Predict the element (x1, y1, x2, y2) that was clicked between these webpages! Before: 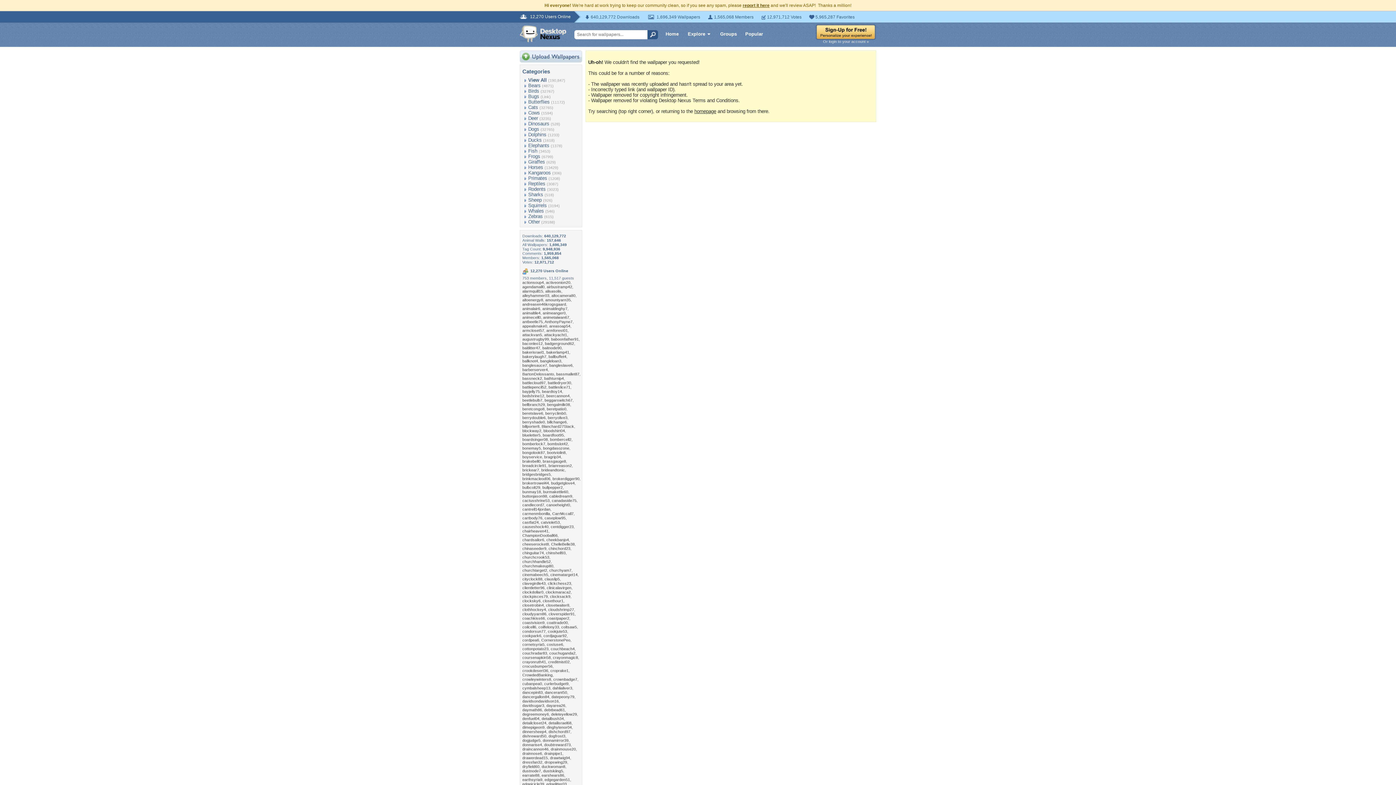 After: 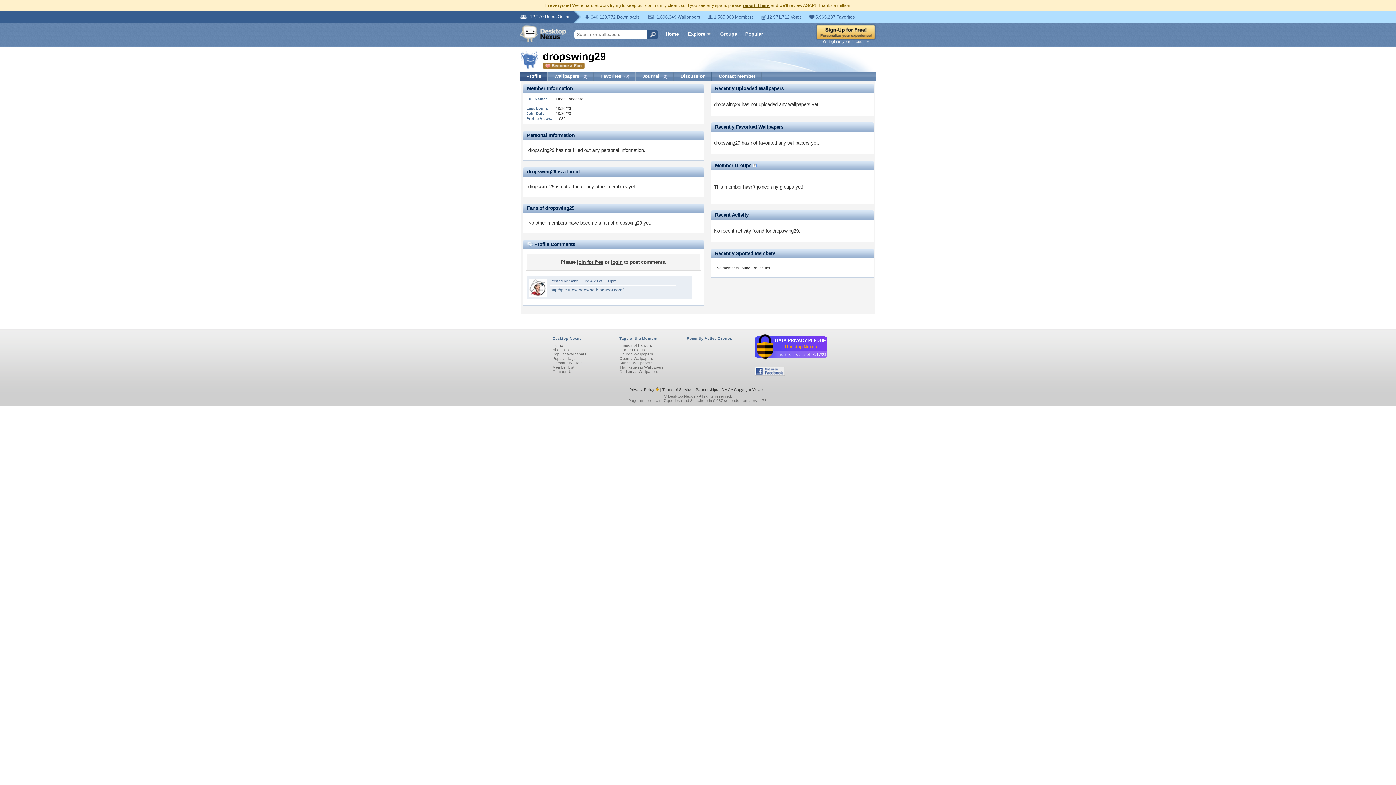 Action: label: dropswing29 bbox: (544, 760, 567, 764)